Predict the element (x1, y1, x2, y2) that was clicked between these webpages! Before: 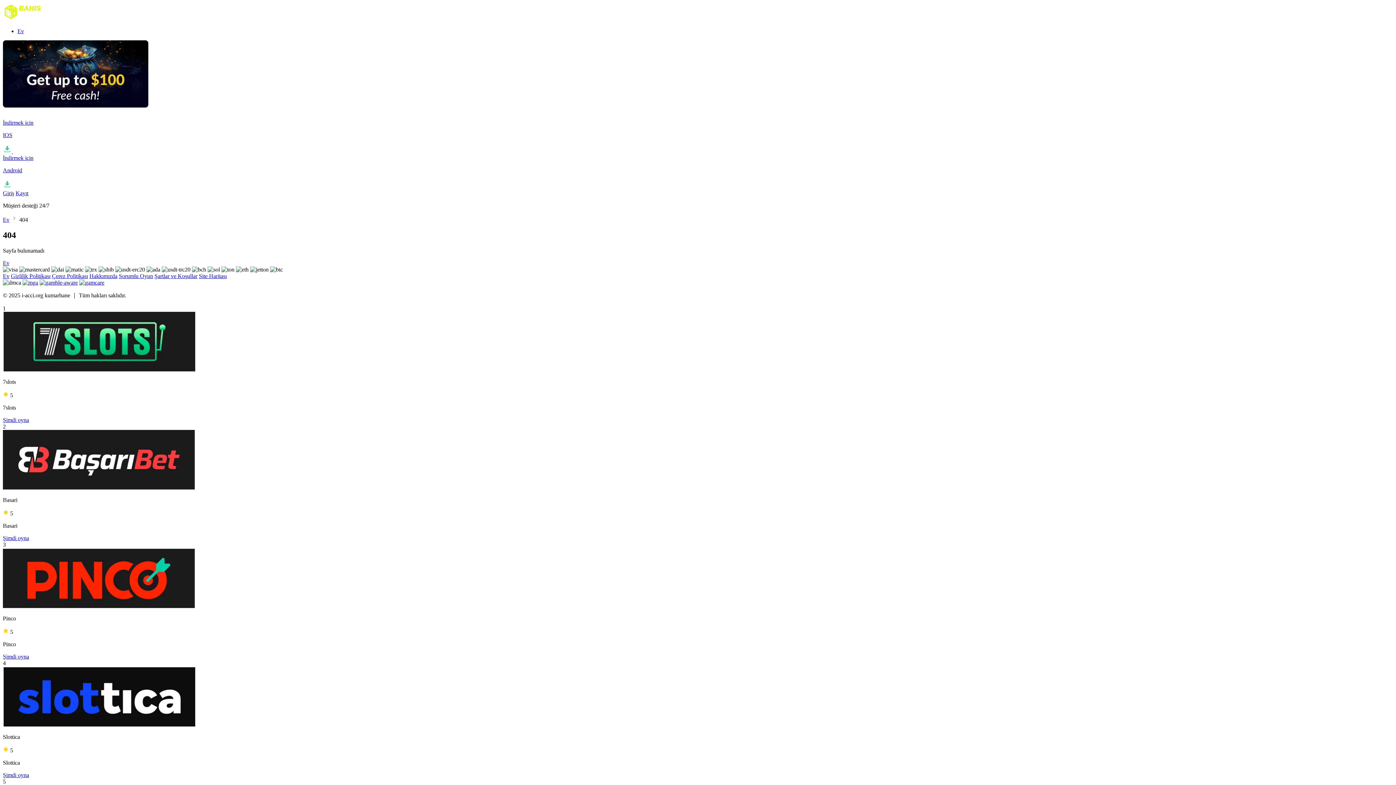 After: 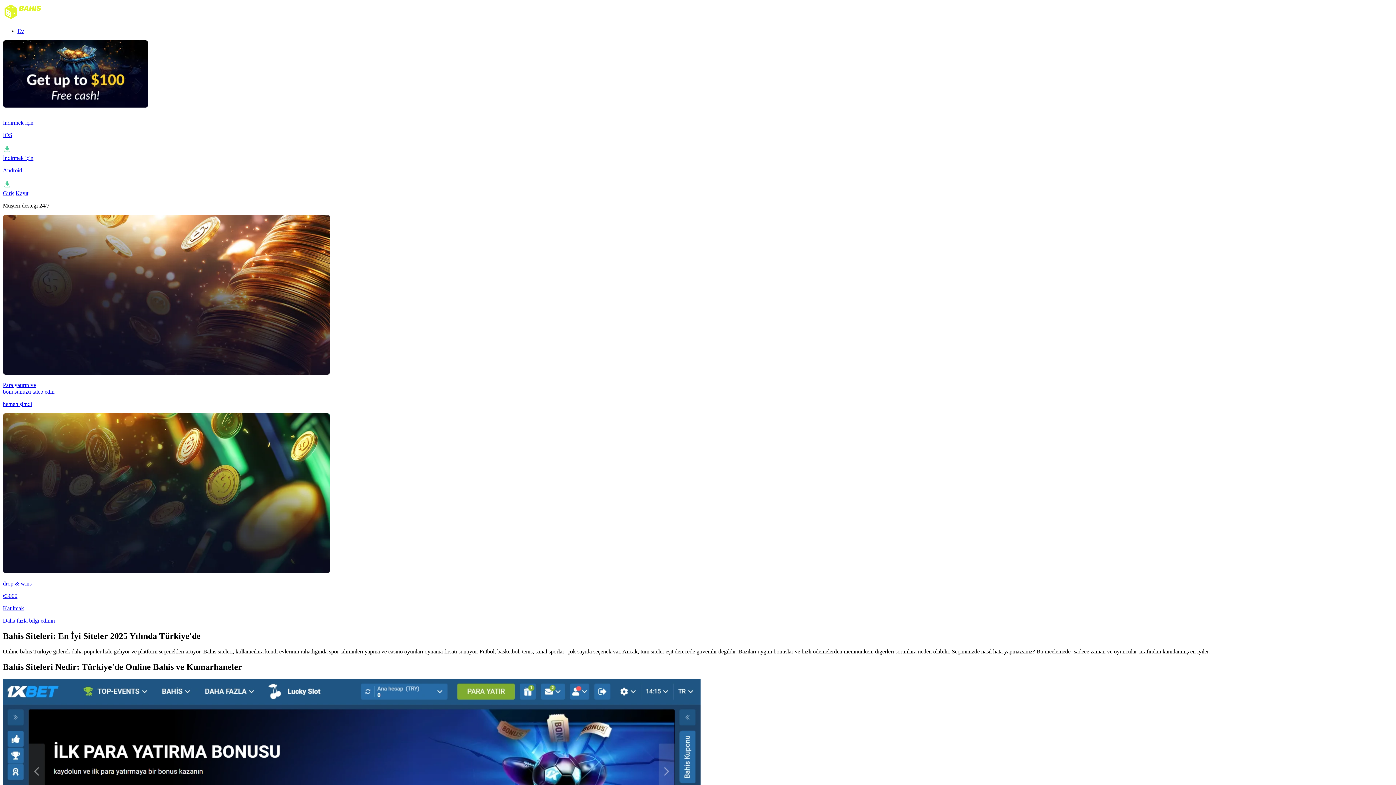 Action: label: Ev bbox: (2, 259, 9, 266)